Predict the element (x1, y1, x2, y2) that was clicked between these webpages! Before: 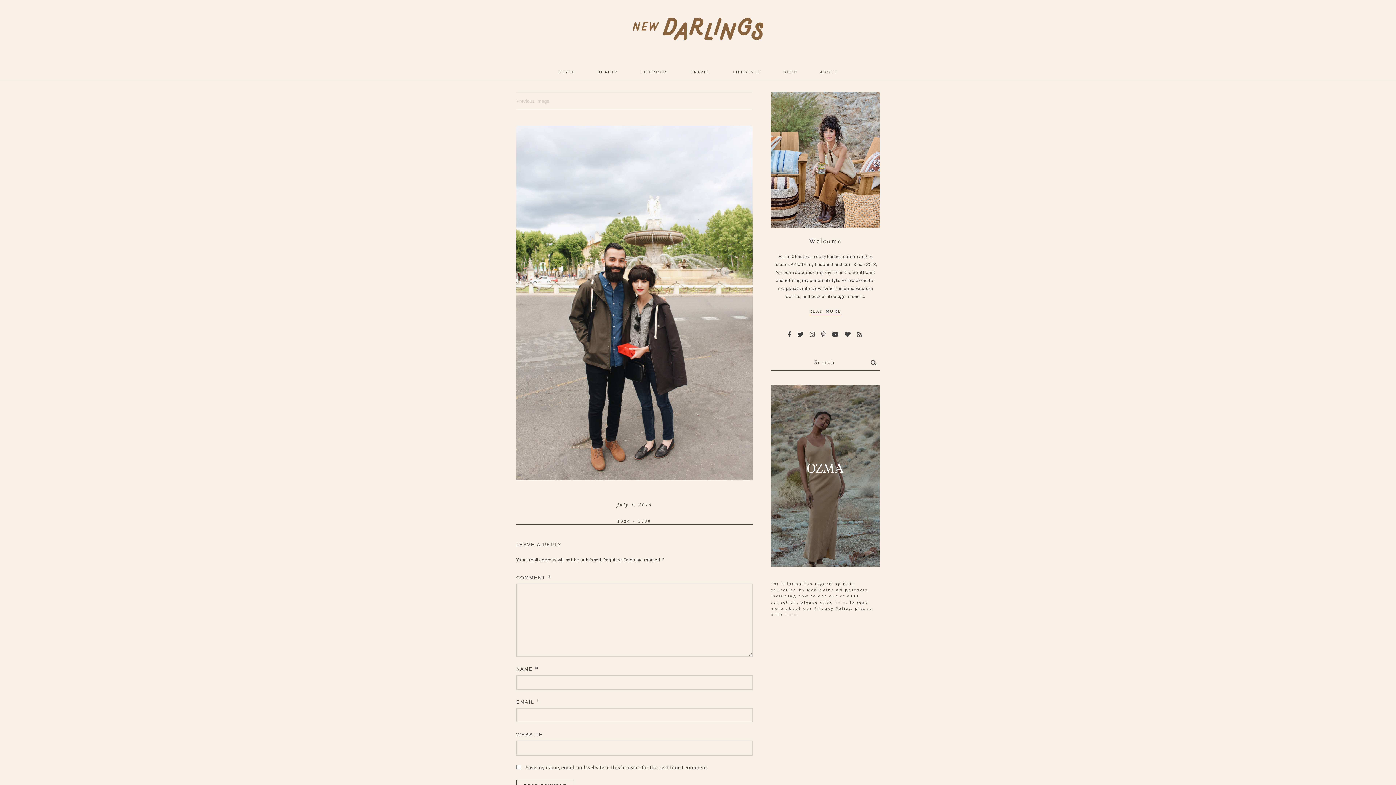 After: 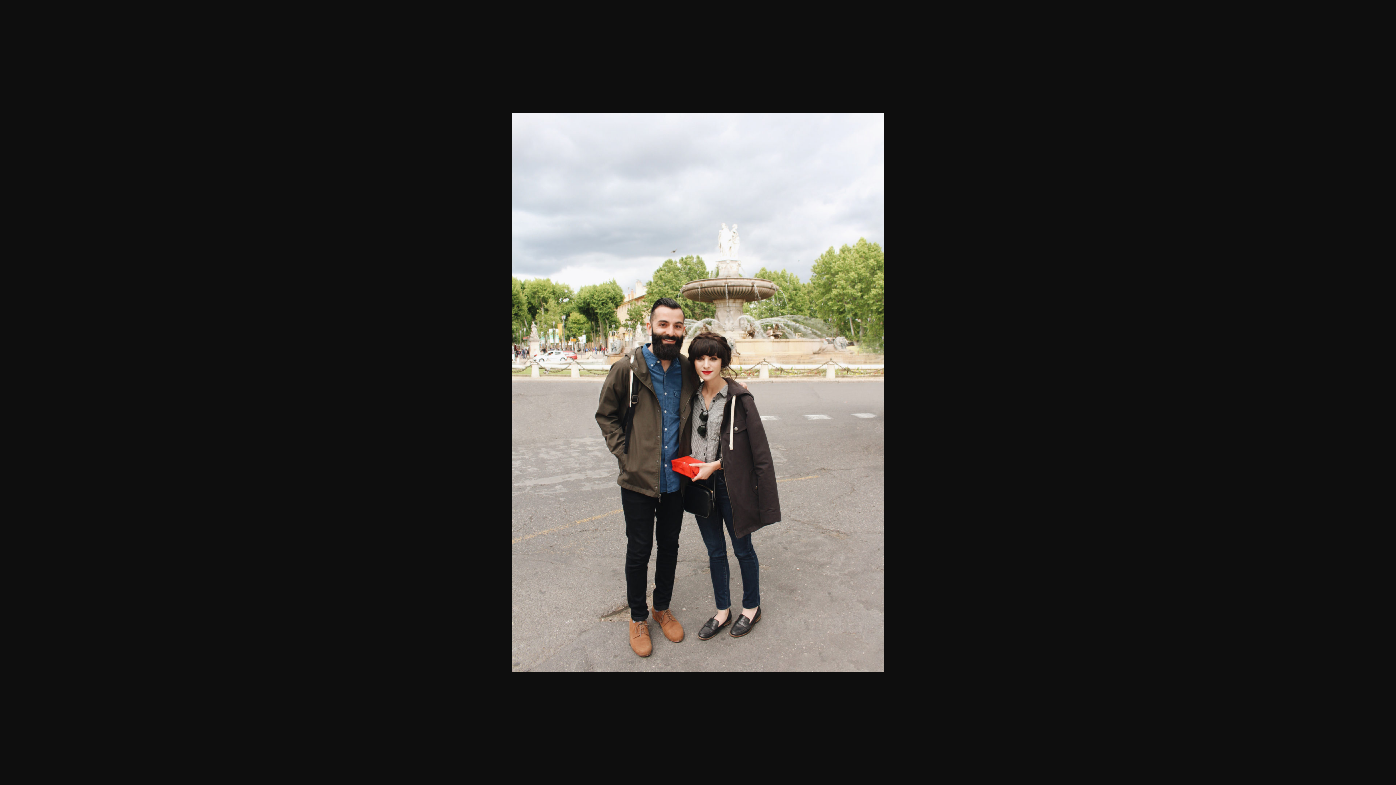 Action: label: 1024 × 1536 bbox: (617, 519, 651, 523)